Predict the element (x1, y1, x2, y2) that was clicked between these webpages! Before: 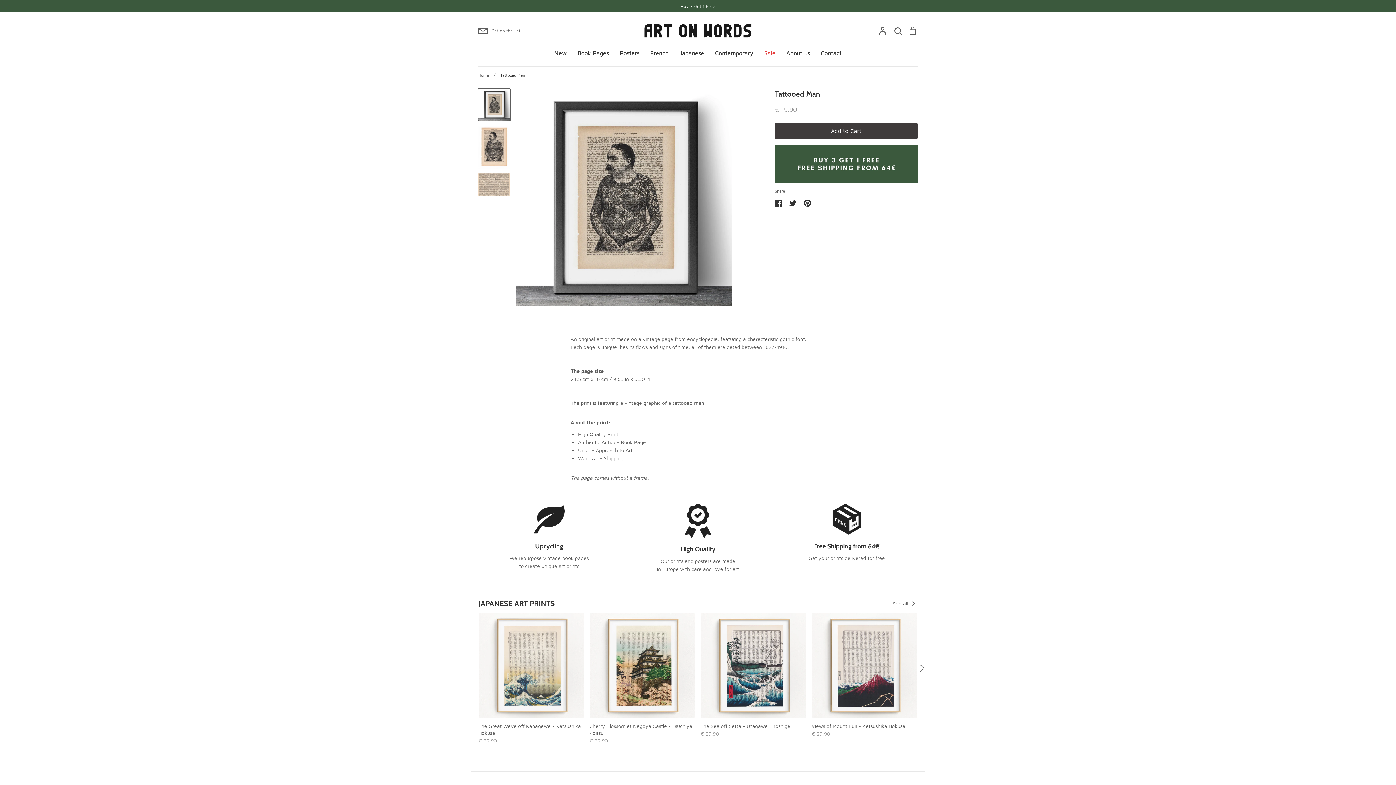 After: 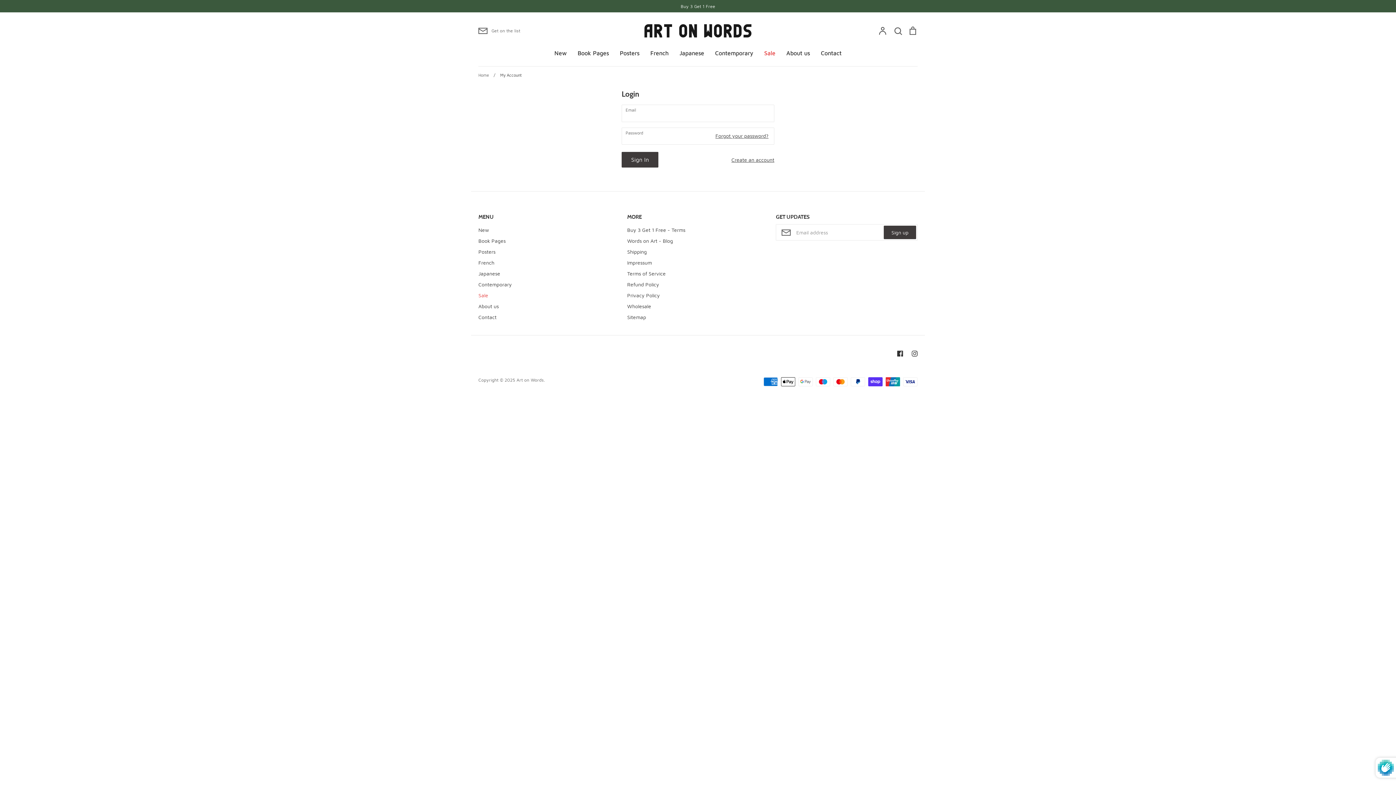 Action: bbox: (878, 26, 888, 35) label: Account